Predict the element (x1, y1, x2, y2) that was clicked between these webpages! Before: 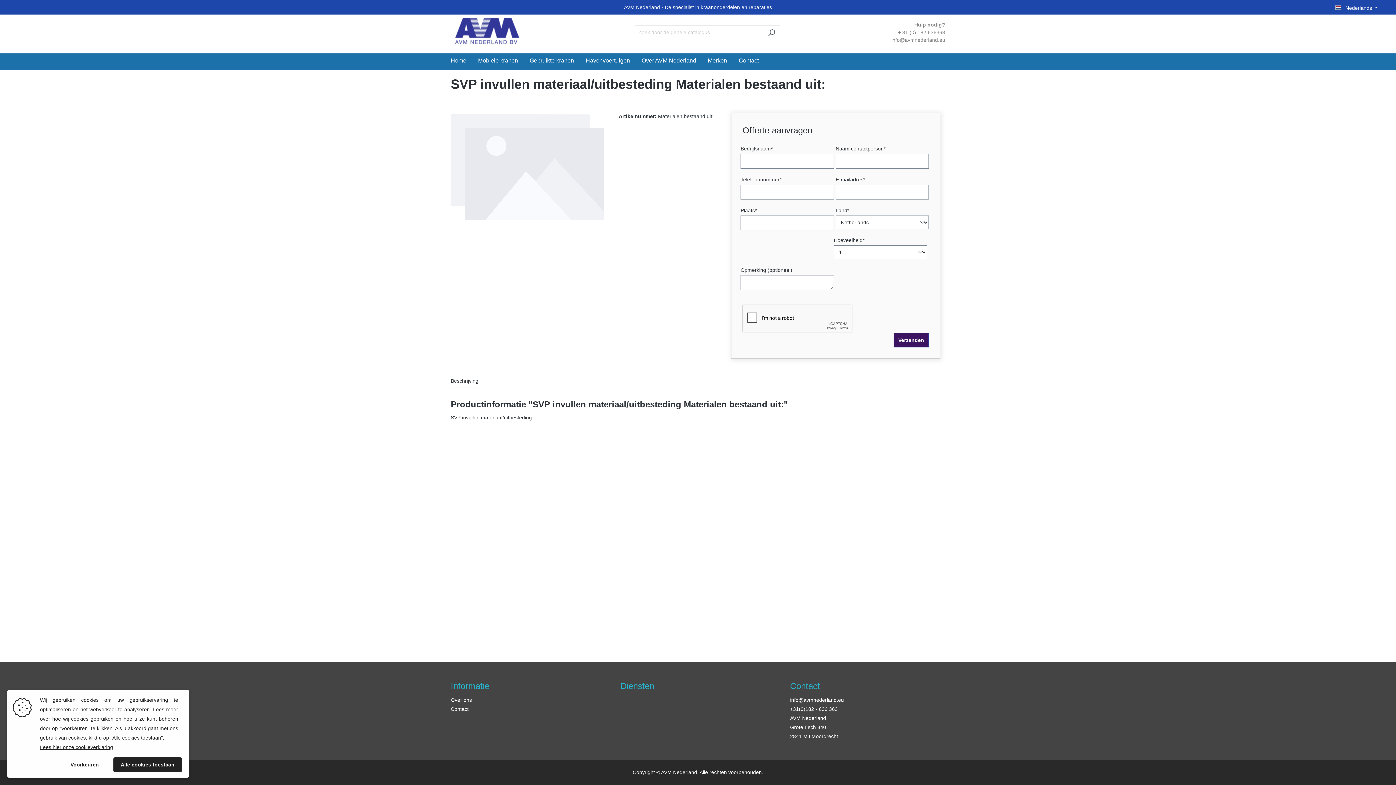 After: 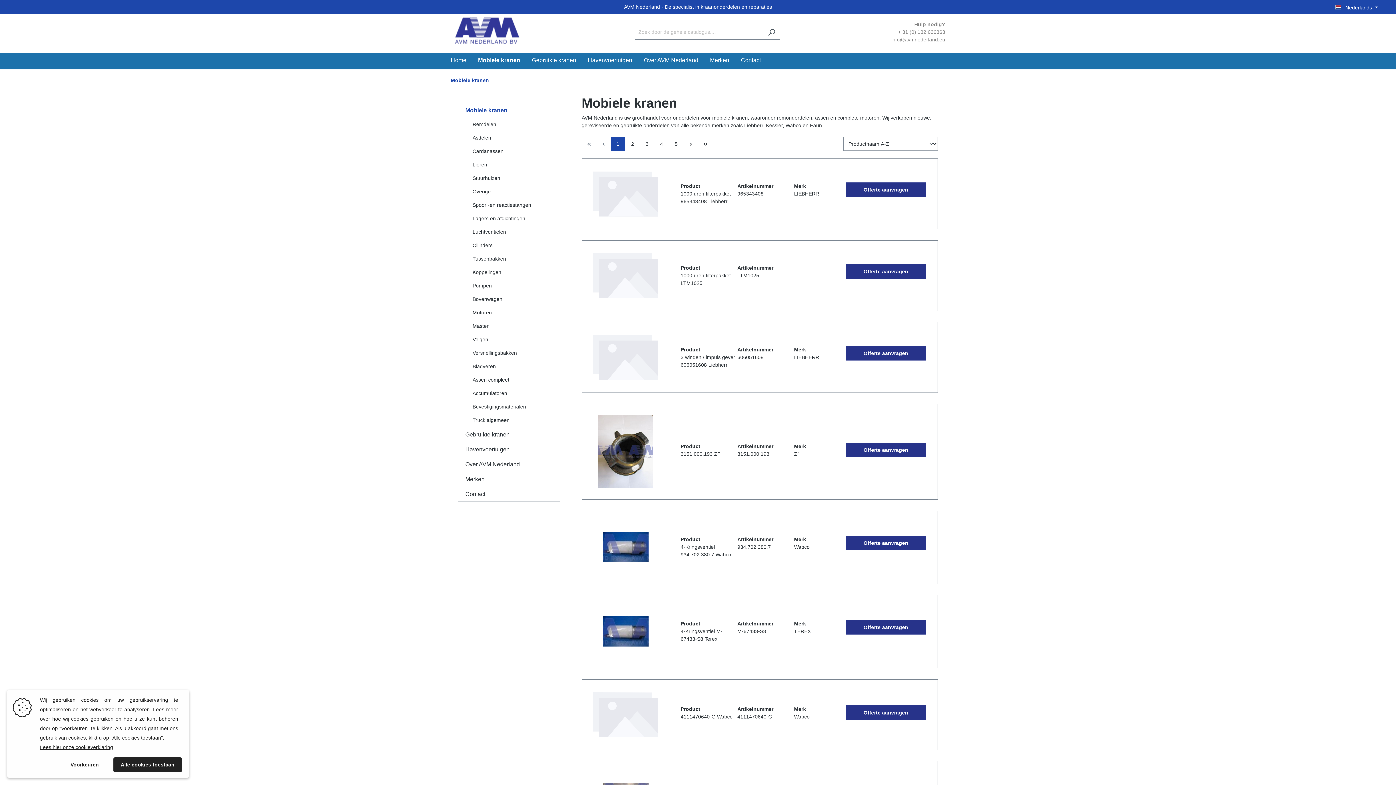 Action: label: Mobiele kranen bbox: (478, 53, 529, 69)